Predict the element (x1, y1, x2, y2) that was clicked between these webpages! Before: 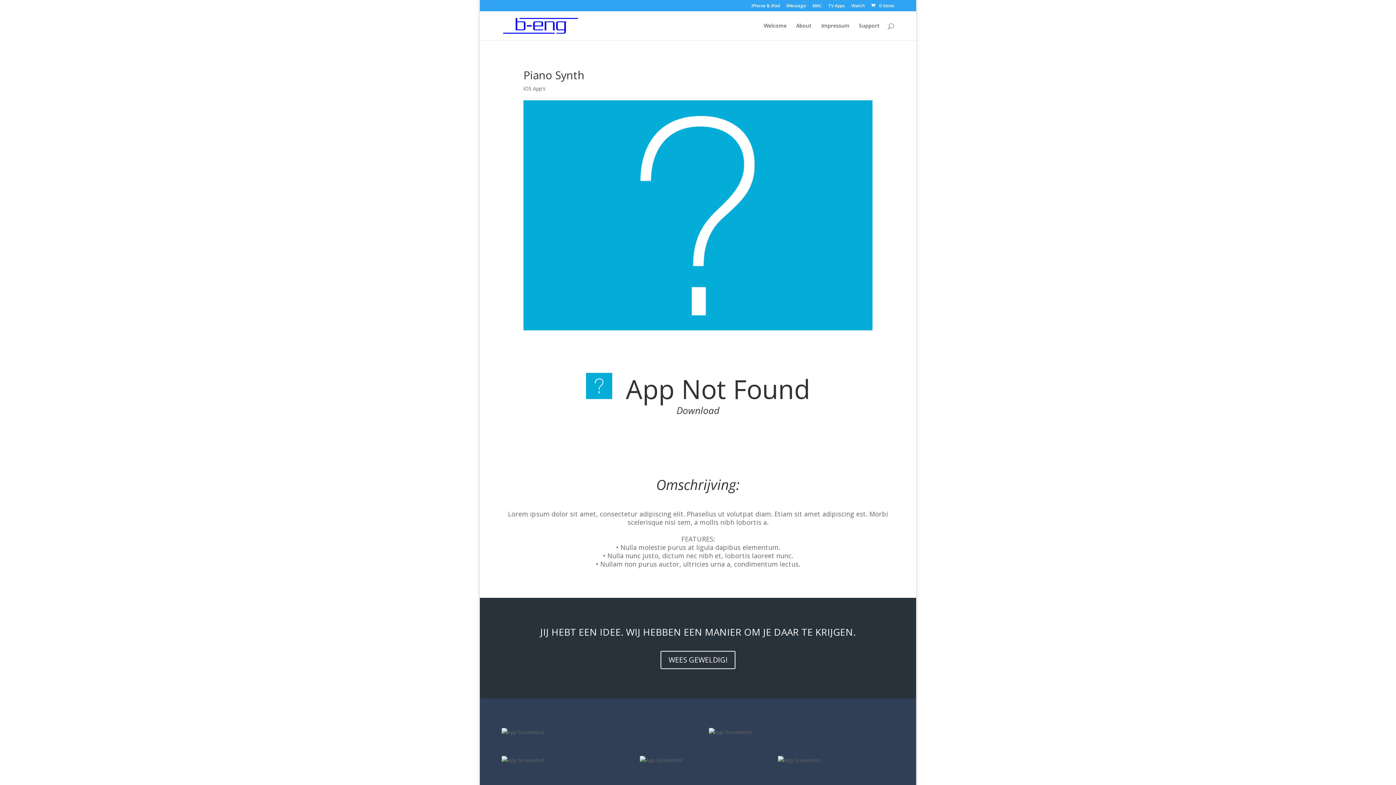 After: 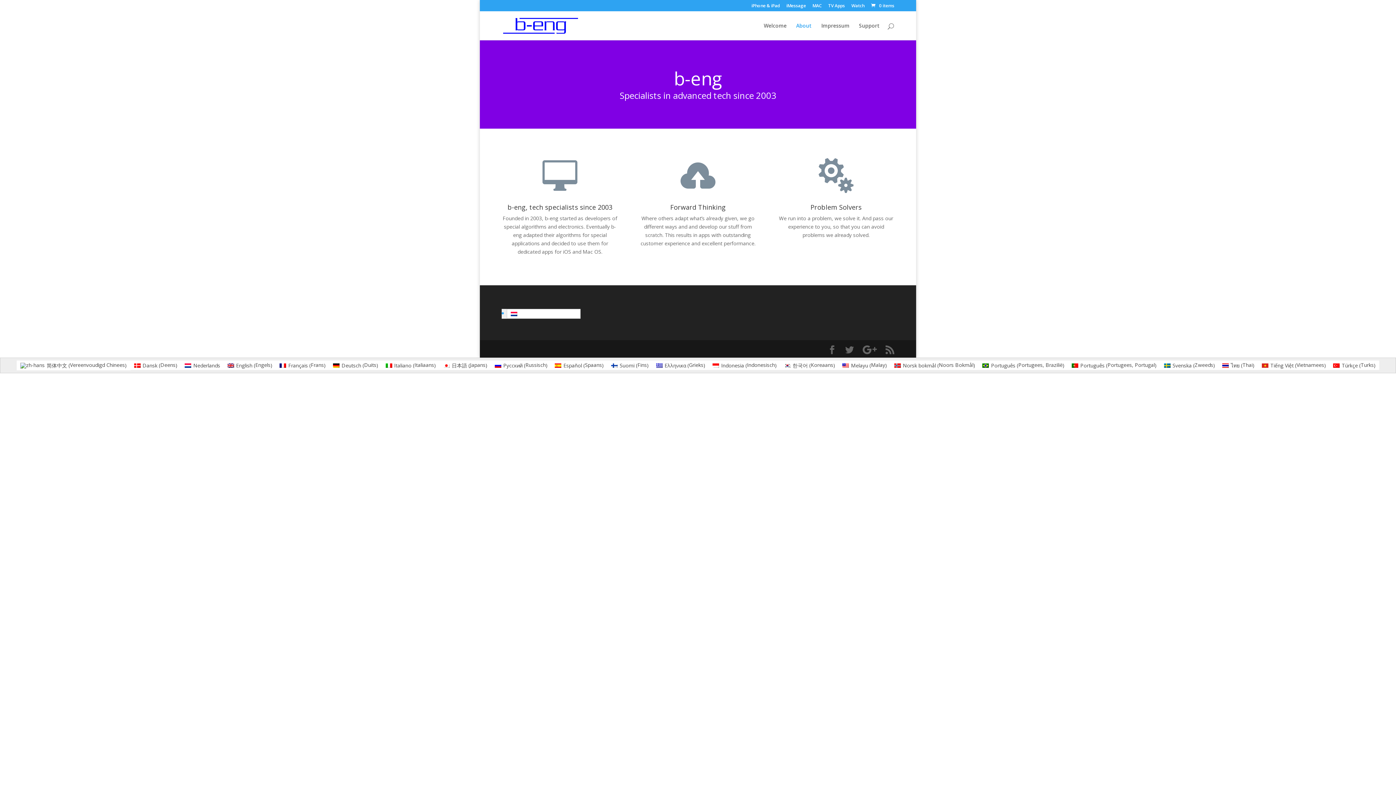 Action: label: About bbox: (796, 23, 812, 40)